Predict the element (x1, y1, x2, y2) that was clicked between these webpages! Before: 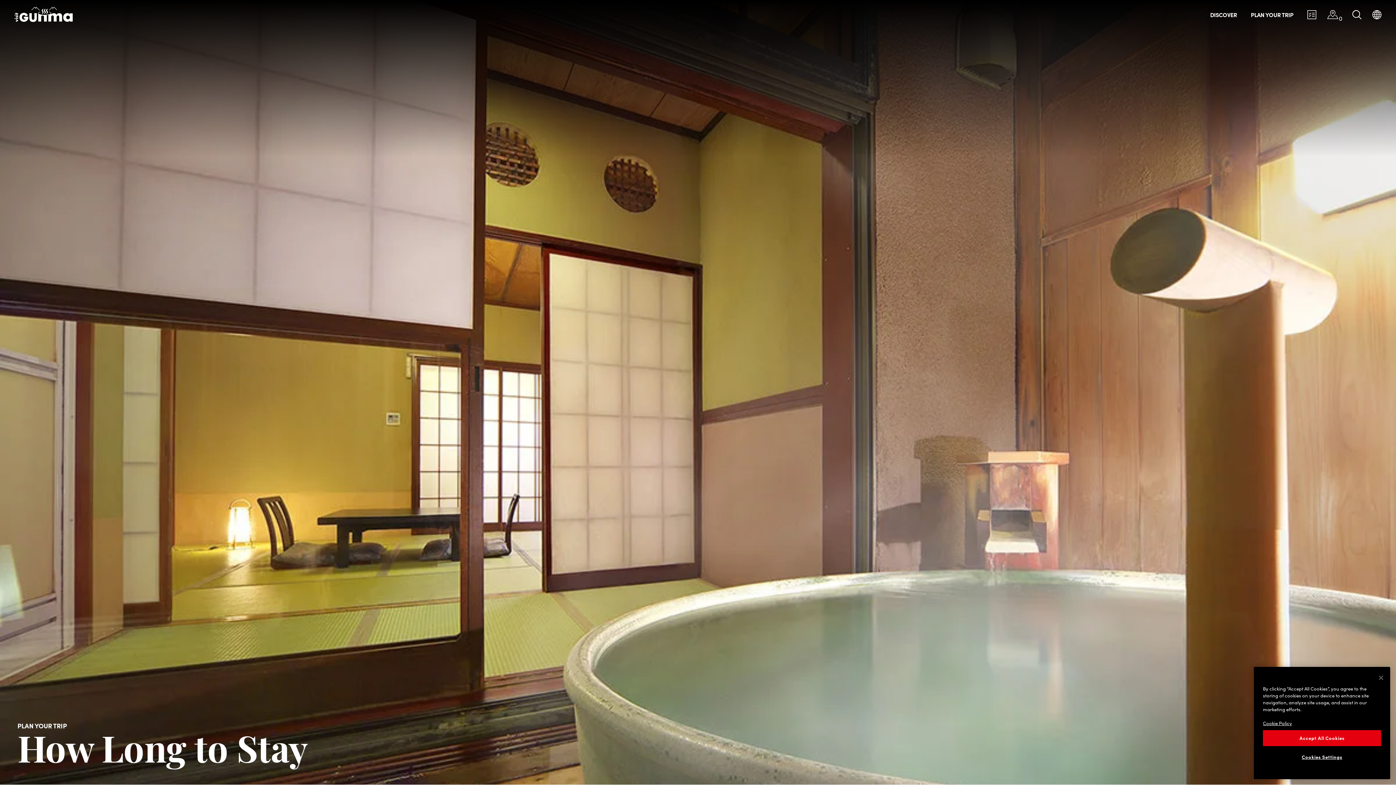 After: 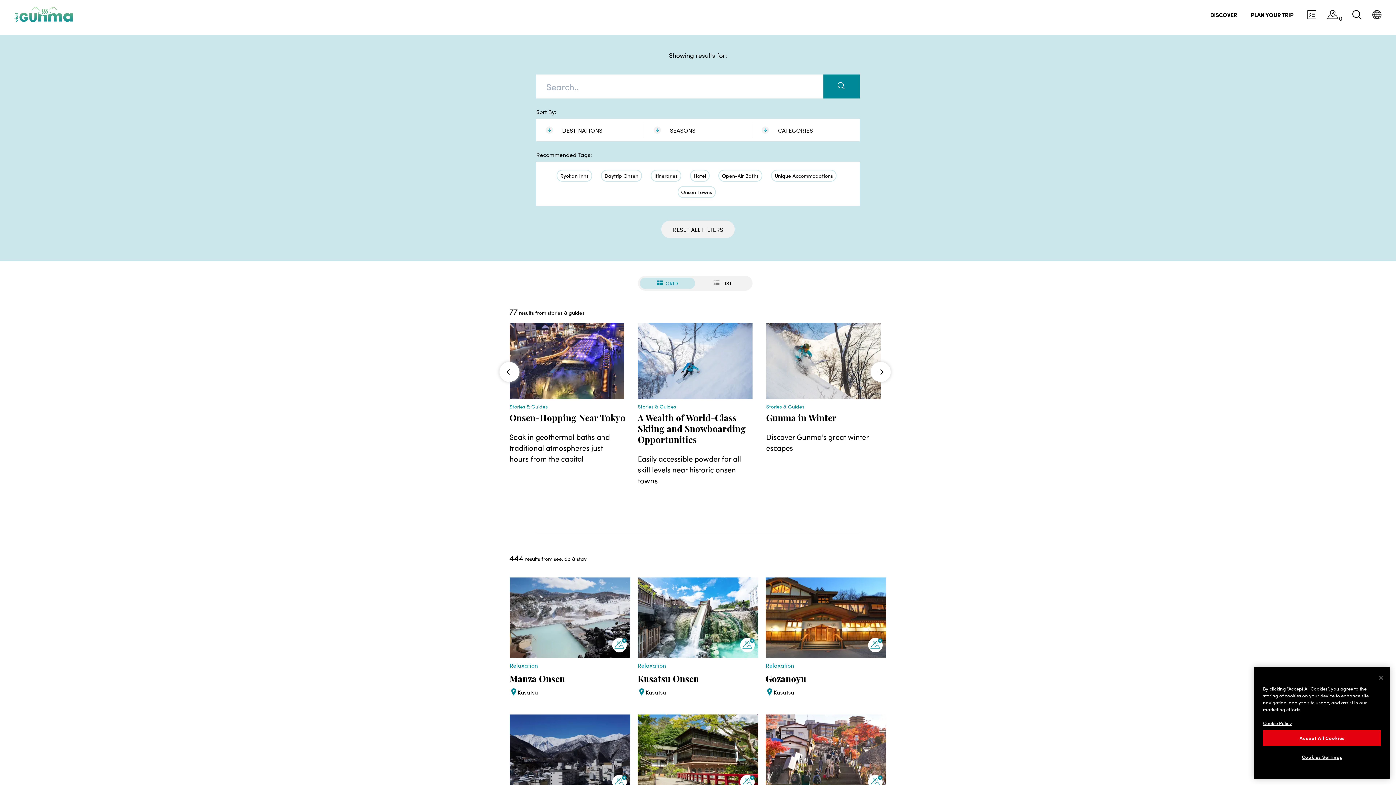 Action: bbox: (1352, 10, 1361, 19)